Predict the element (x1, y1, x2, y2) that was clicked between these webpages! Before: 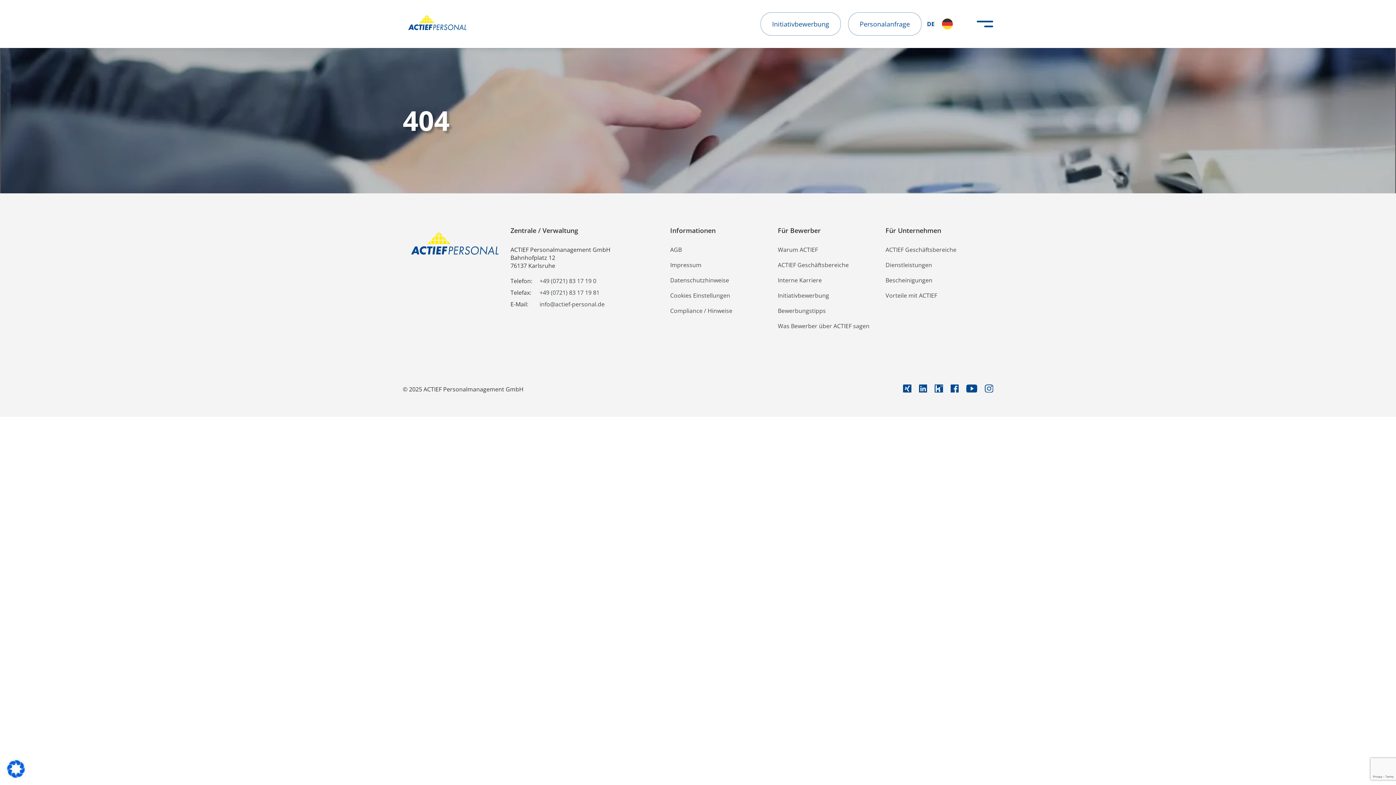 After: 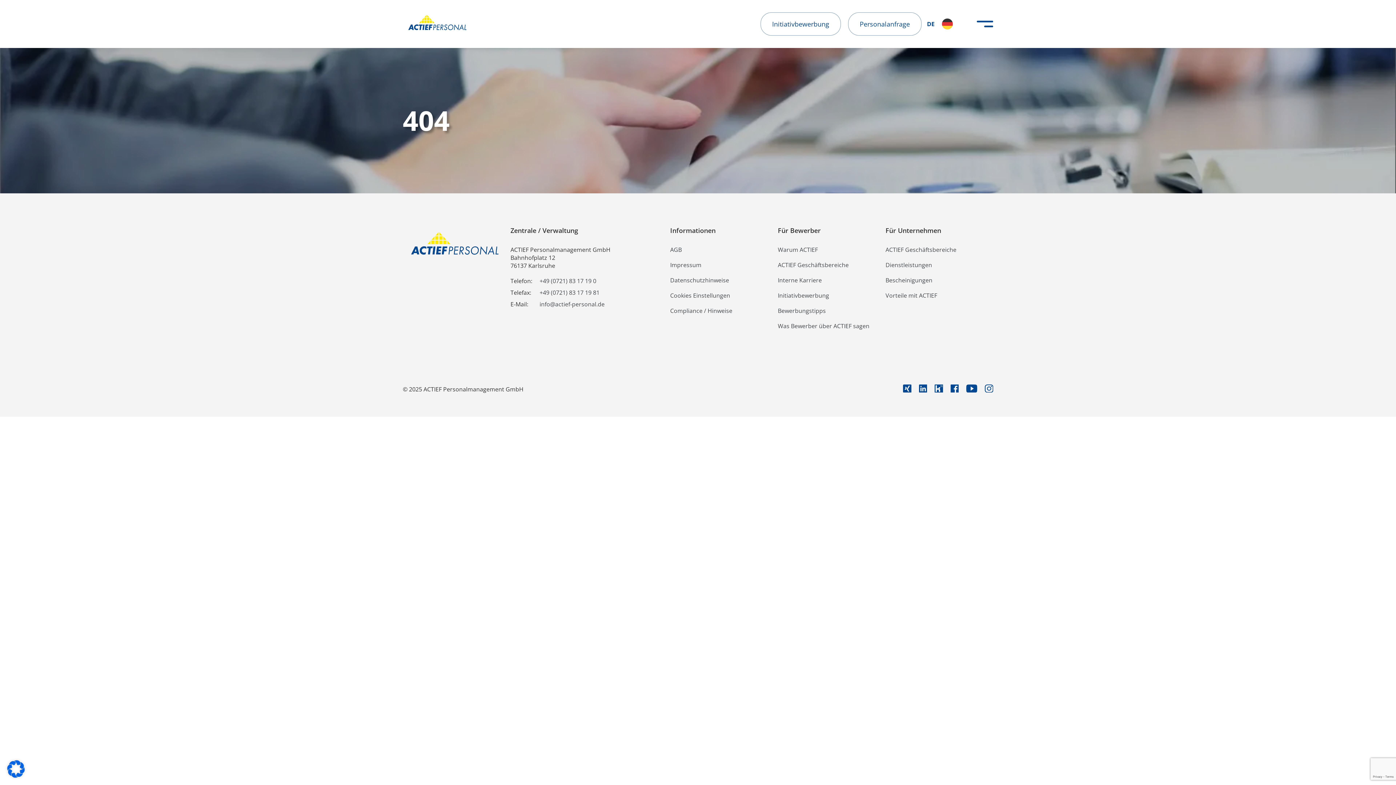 Action: bbox: (966, 384, 977, 395)